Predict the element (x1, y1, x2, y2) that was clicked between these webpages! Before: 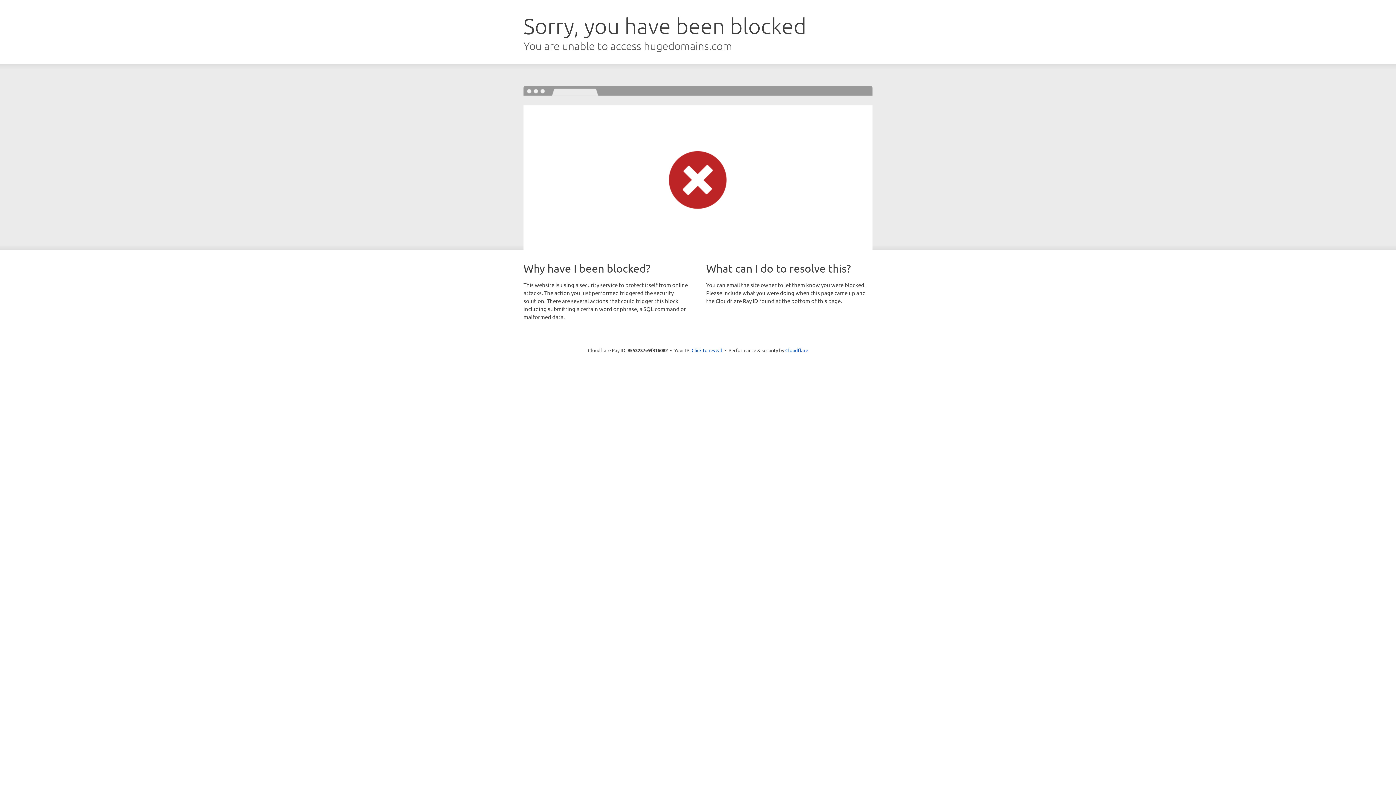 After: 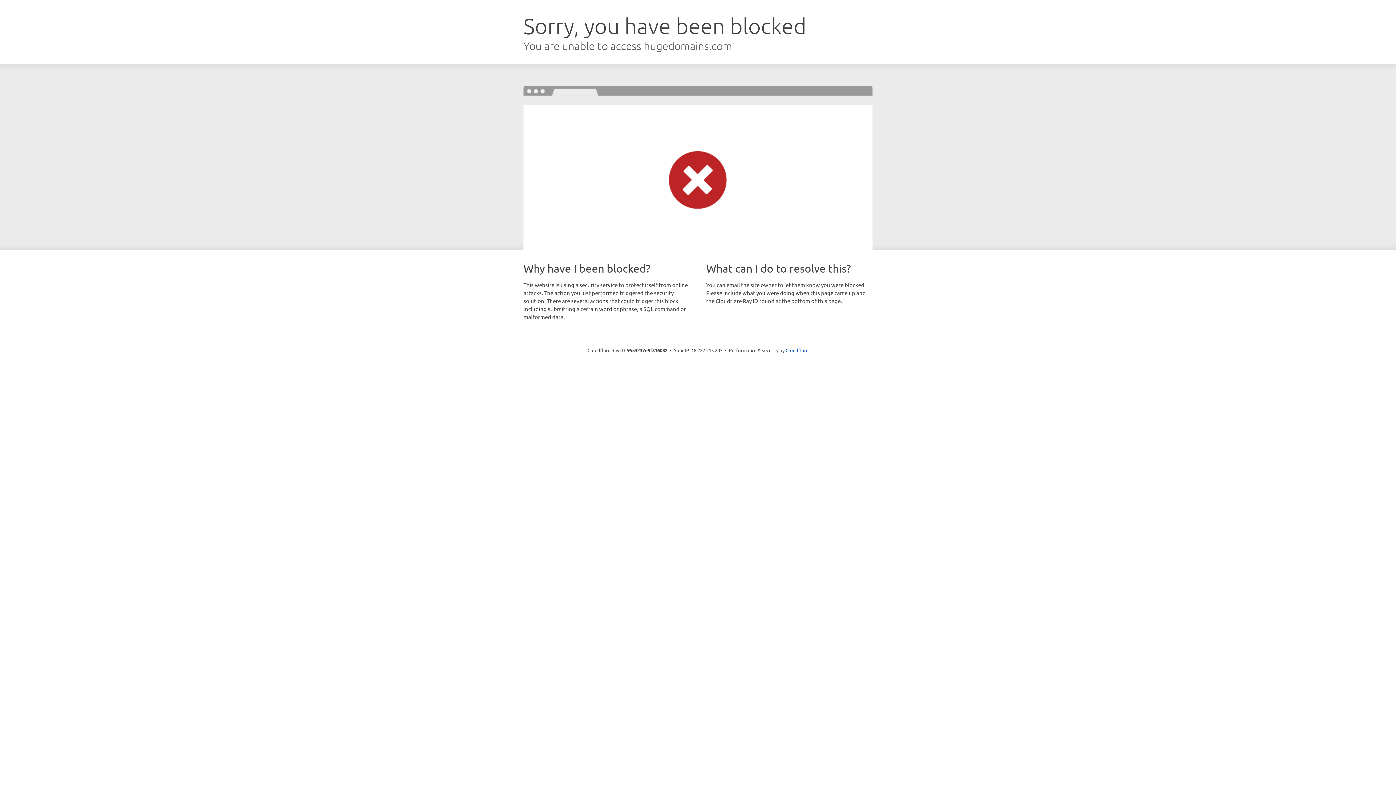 Action: label: Click to reveal bbox: (691, 346, 722, 353)